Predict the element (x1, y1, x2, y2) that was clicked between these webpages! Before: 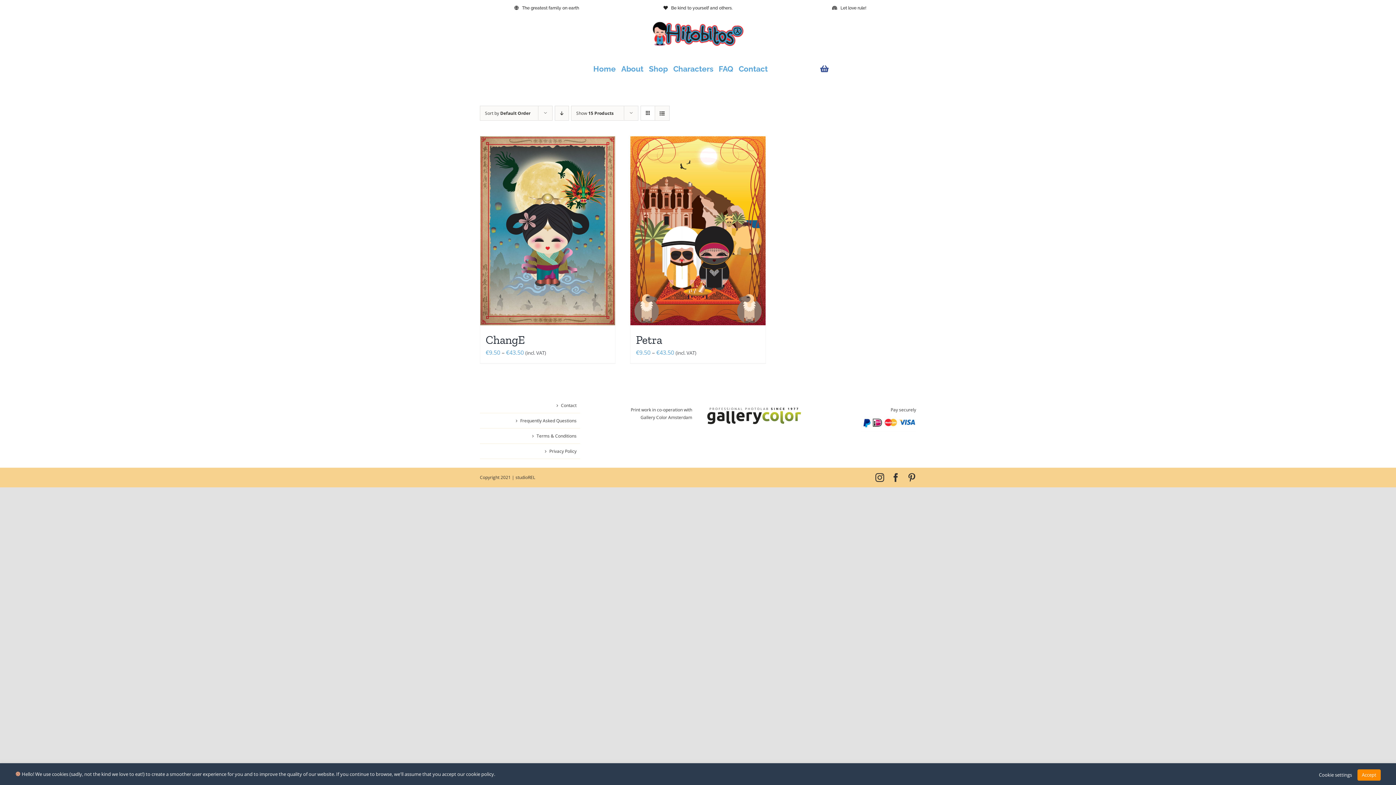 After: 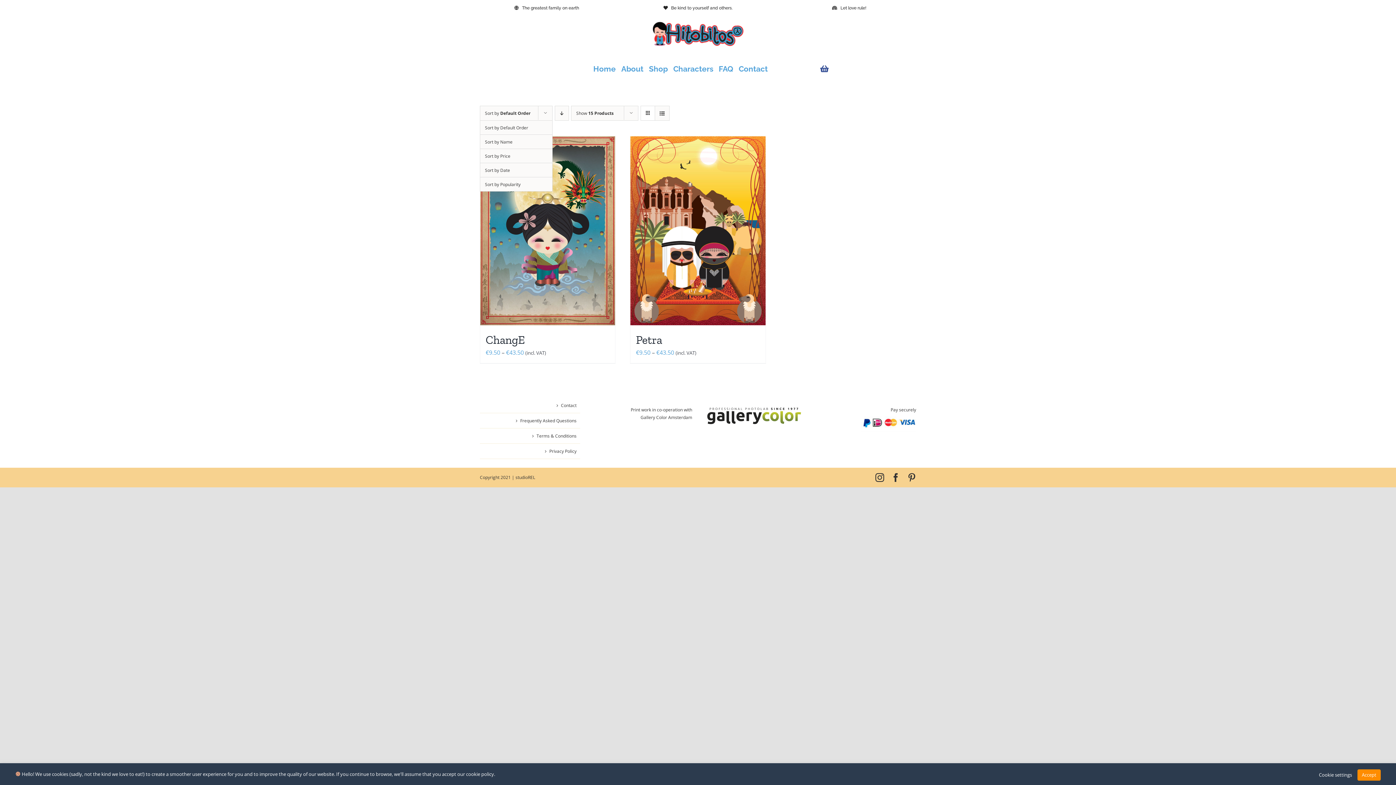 Action: label: Sort by Default Order bbox: (485, 110, 530, 116)